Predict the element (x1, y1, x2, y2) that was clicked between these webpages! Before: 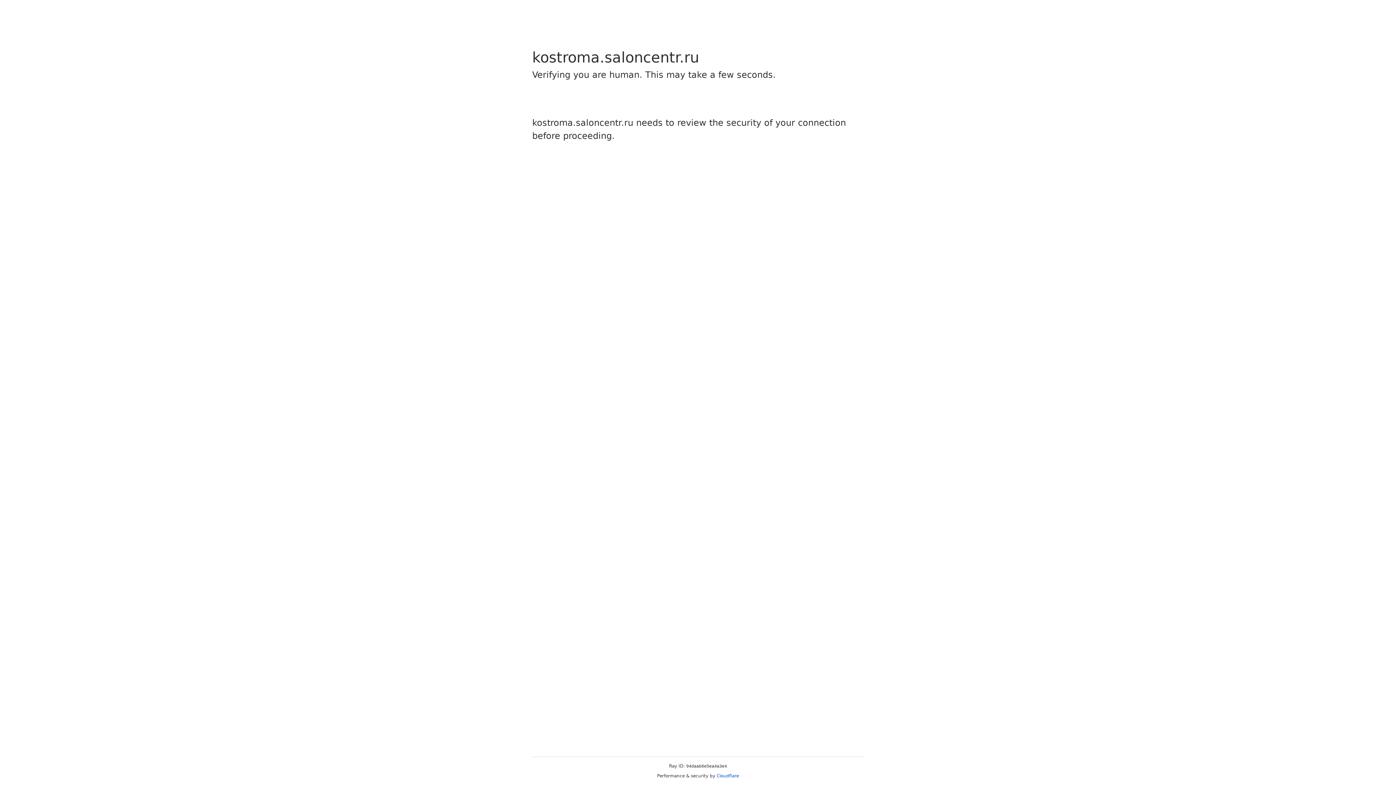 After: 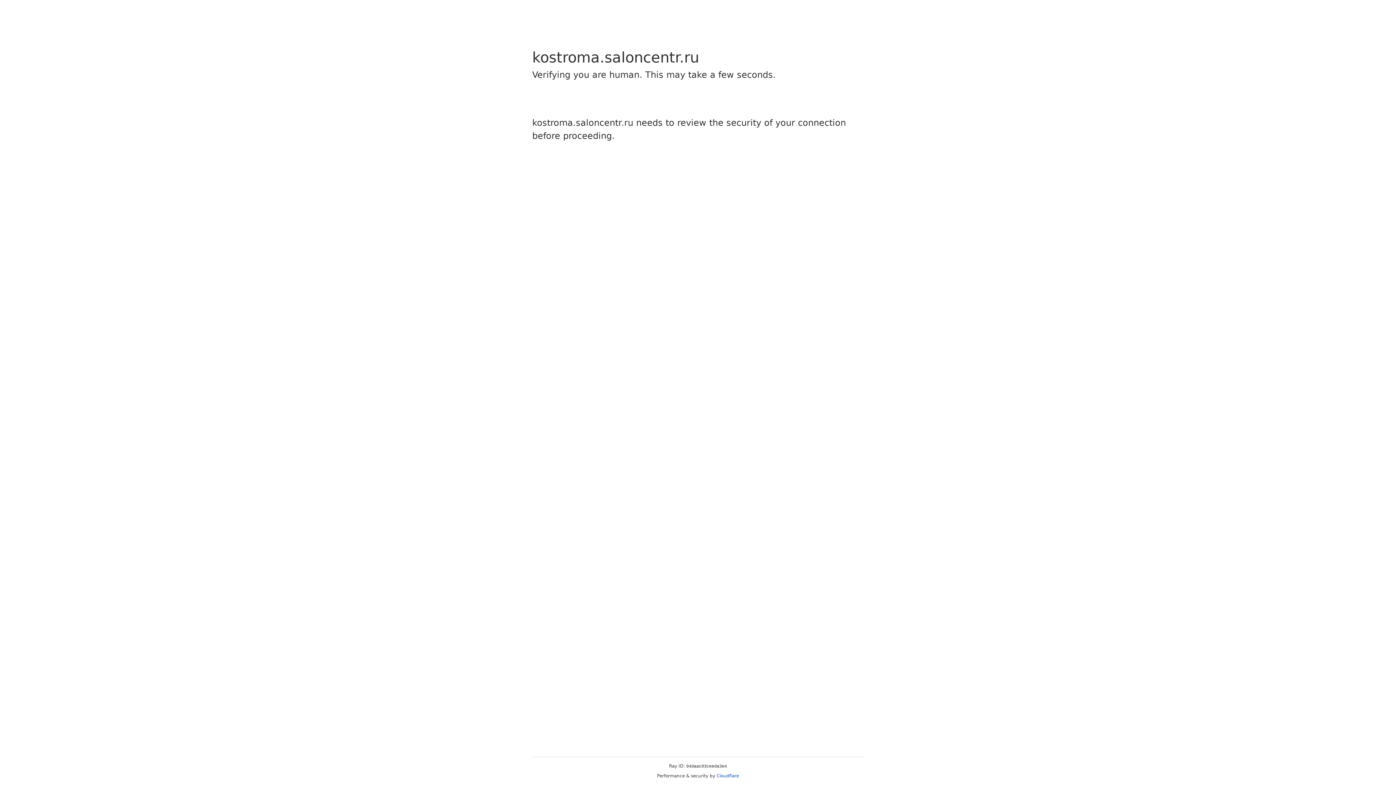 Action: bbox: (716, 773, 739, 778) label: Cloudflare